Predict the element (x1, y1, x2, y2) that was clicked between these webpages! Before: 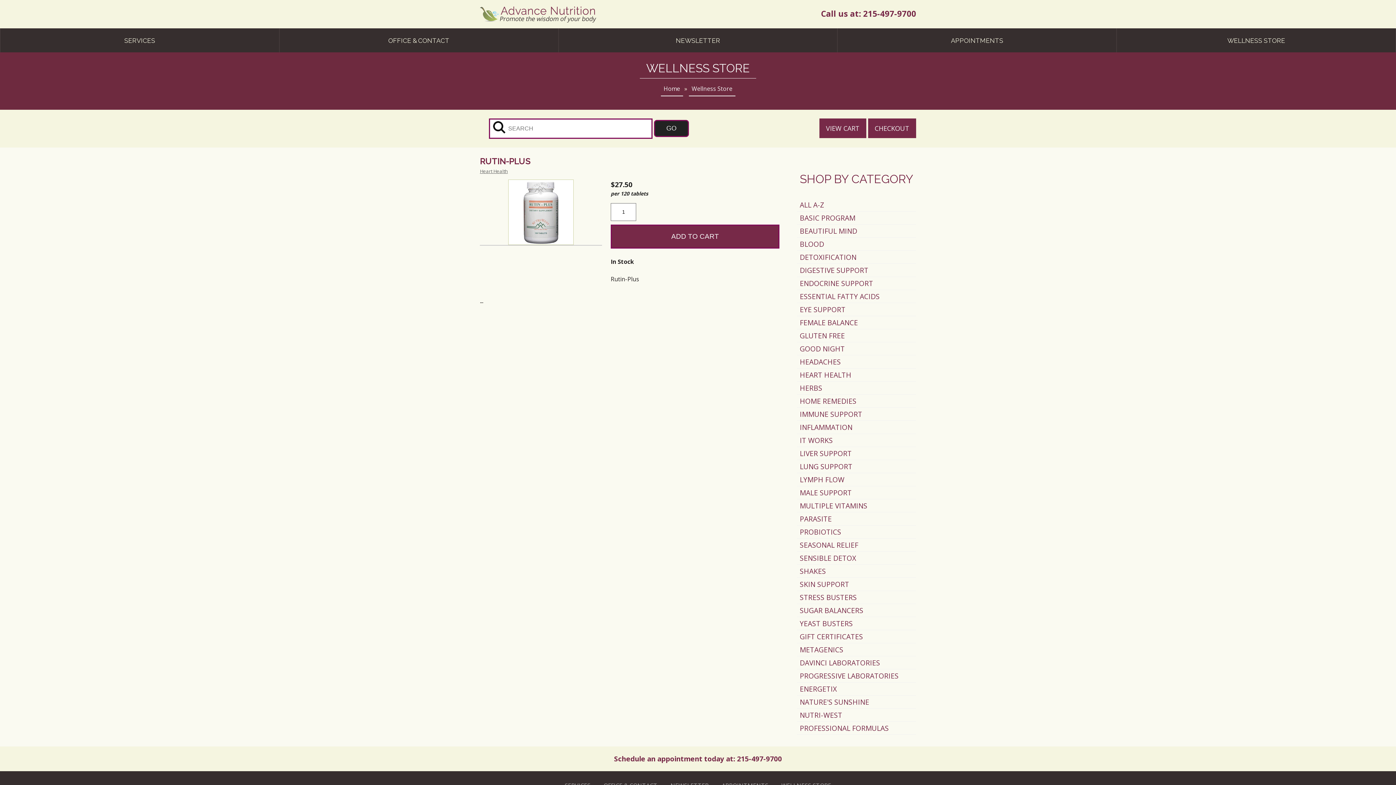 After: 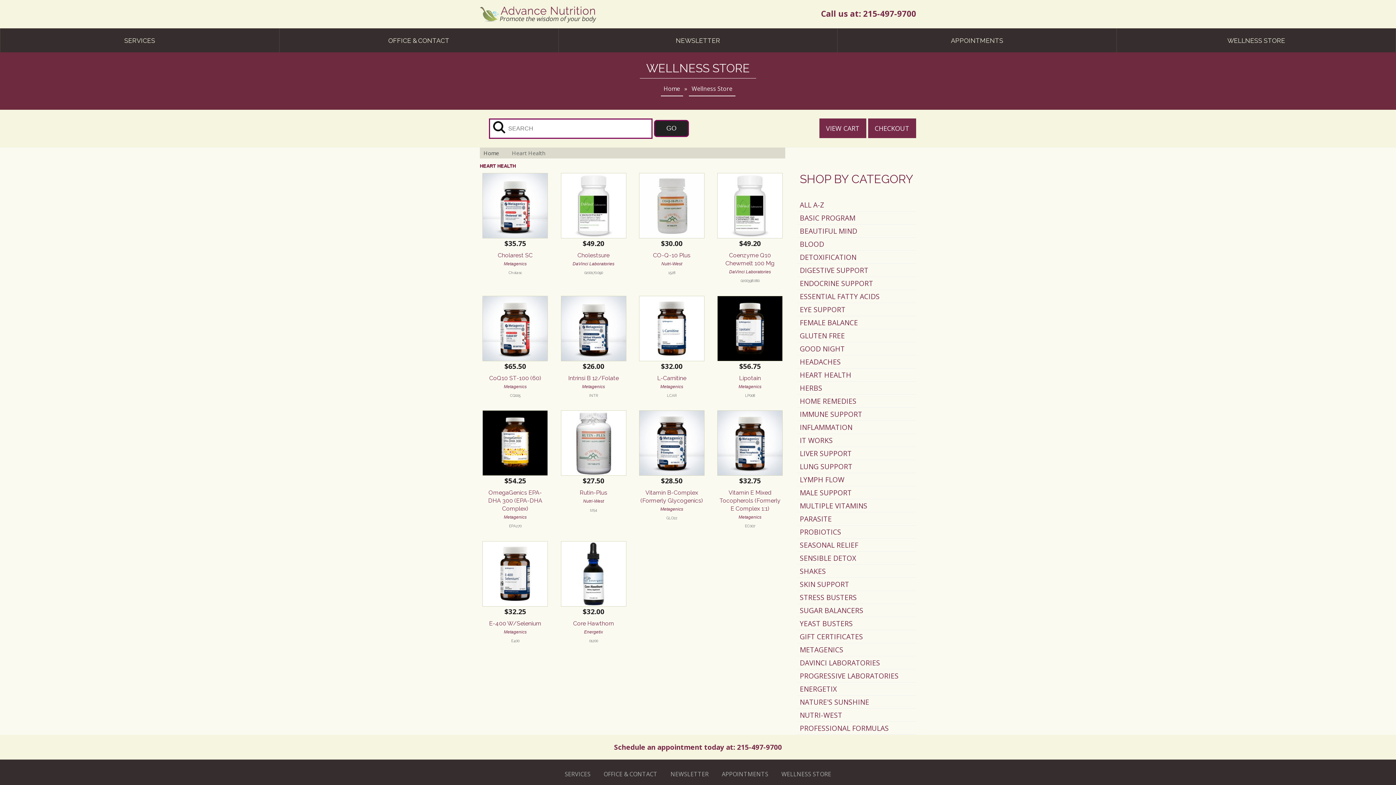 Action: label: HEART HEALTH bbox: (797, 368, 916, 381)